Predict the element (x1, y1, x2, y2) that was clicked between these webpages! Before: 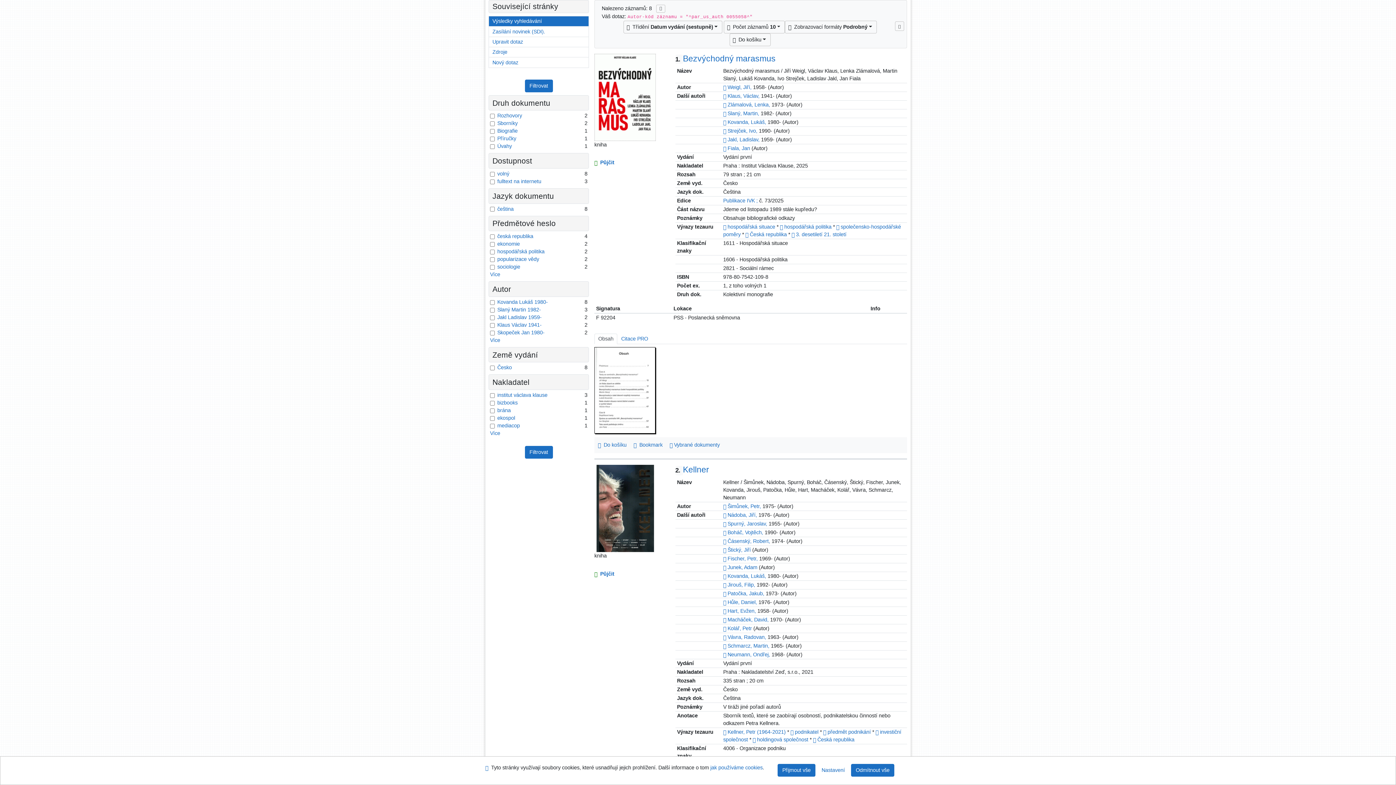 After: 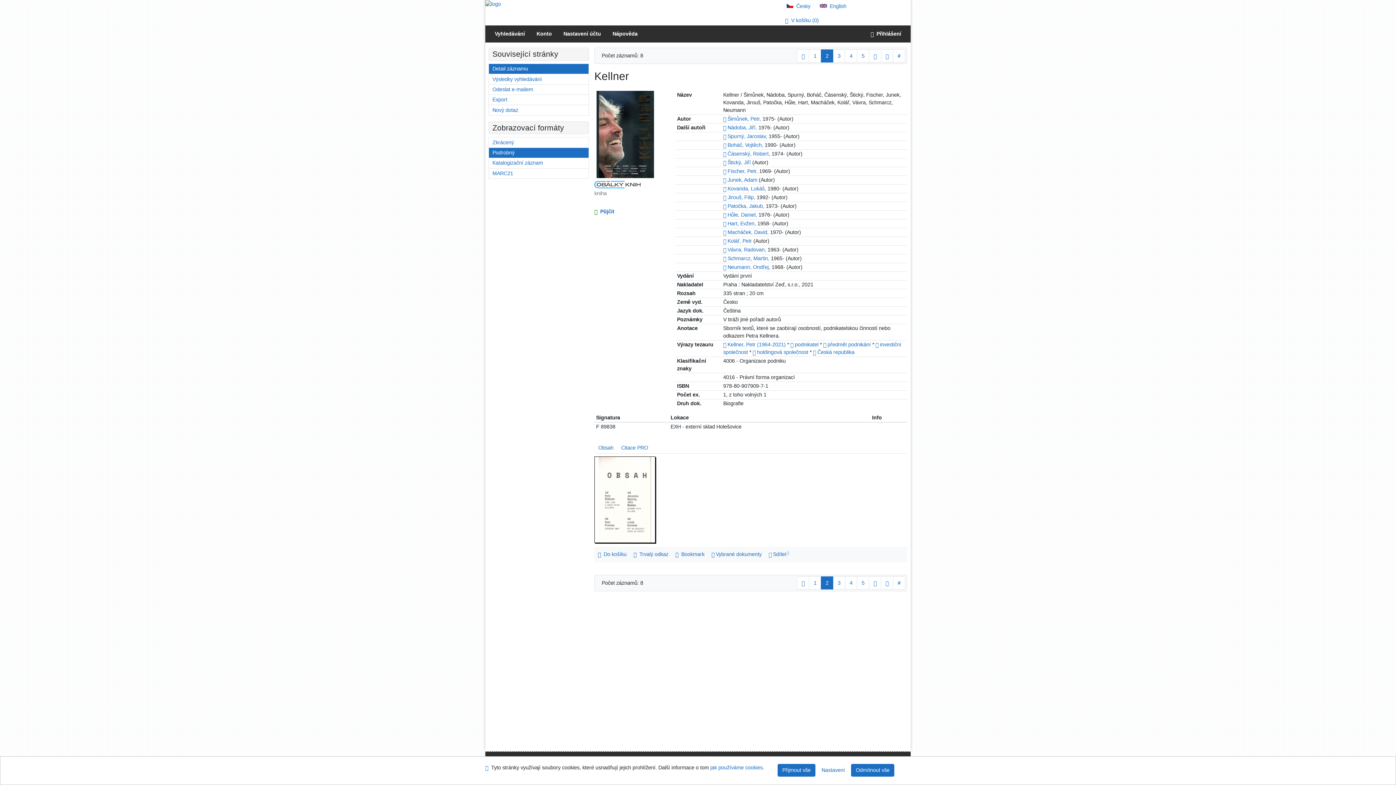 Action: bbox: (675, 465, 709, 474) label: Detailní zobrazení záznamu: Kellner